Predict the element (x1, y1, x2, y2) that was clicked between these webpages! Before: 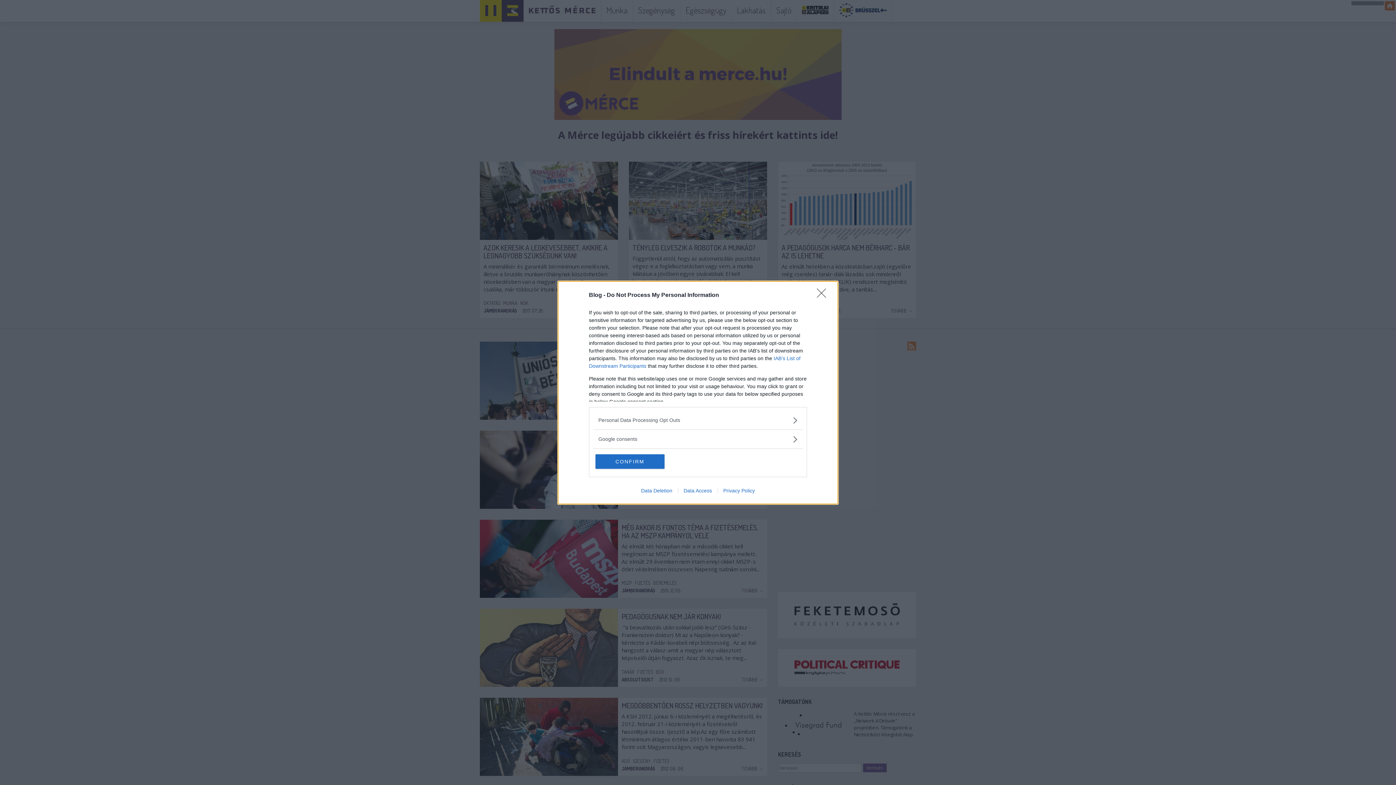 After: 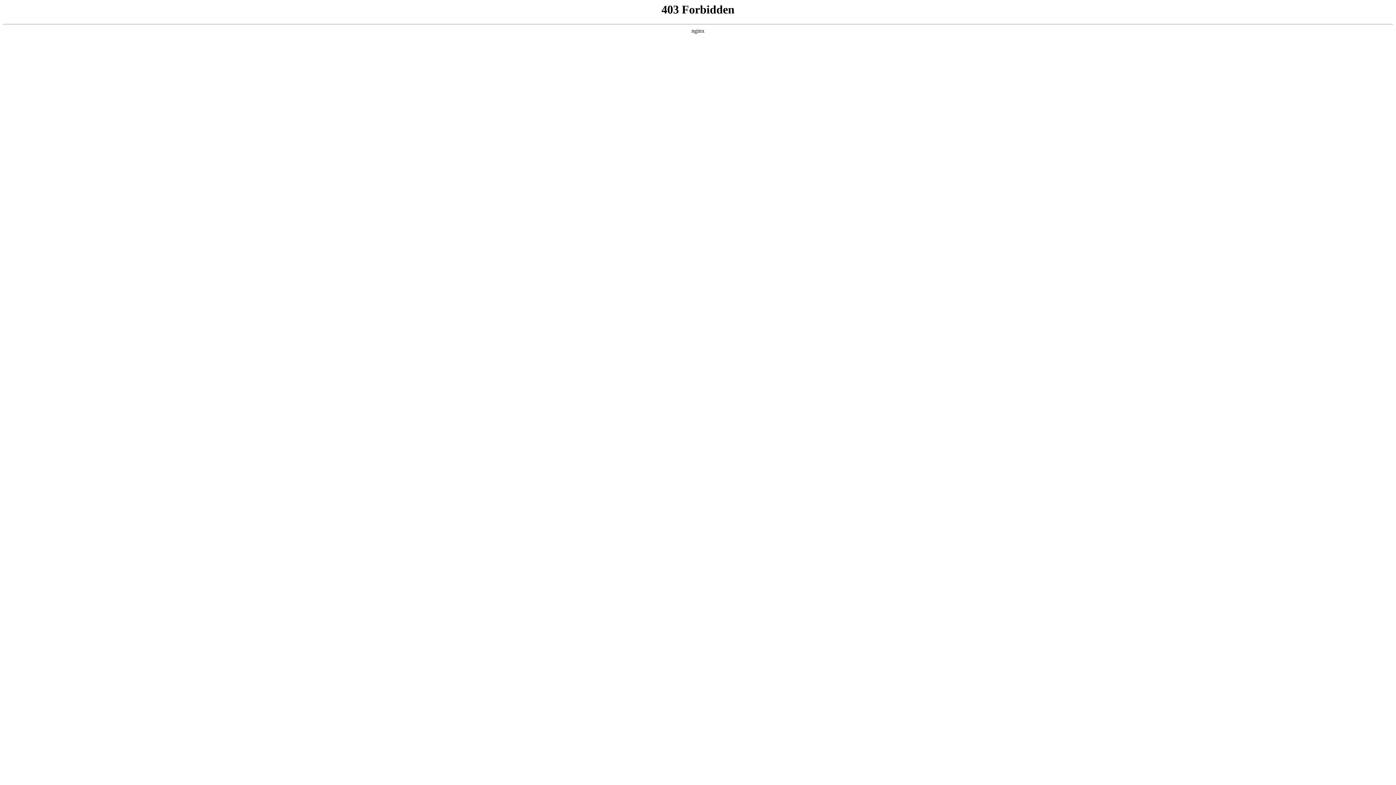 Action: label: Data Access bbox: (678, 487, 717, 493)